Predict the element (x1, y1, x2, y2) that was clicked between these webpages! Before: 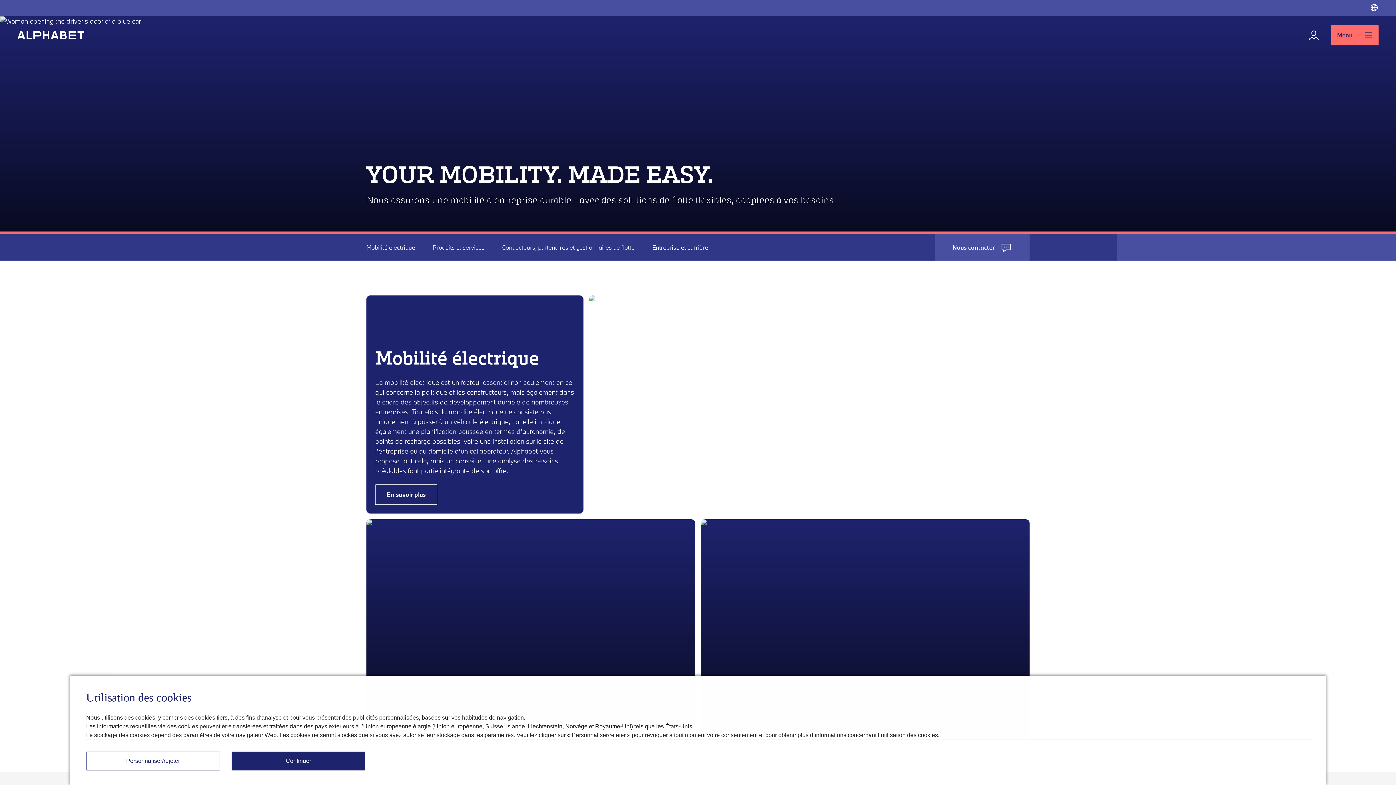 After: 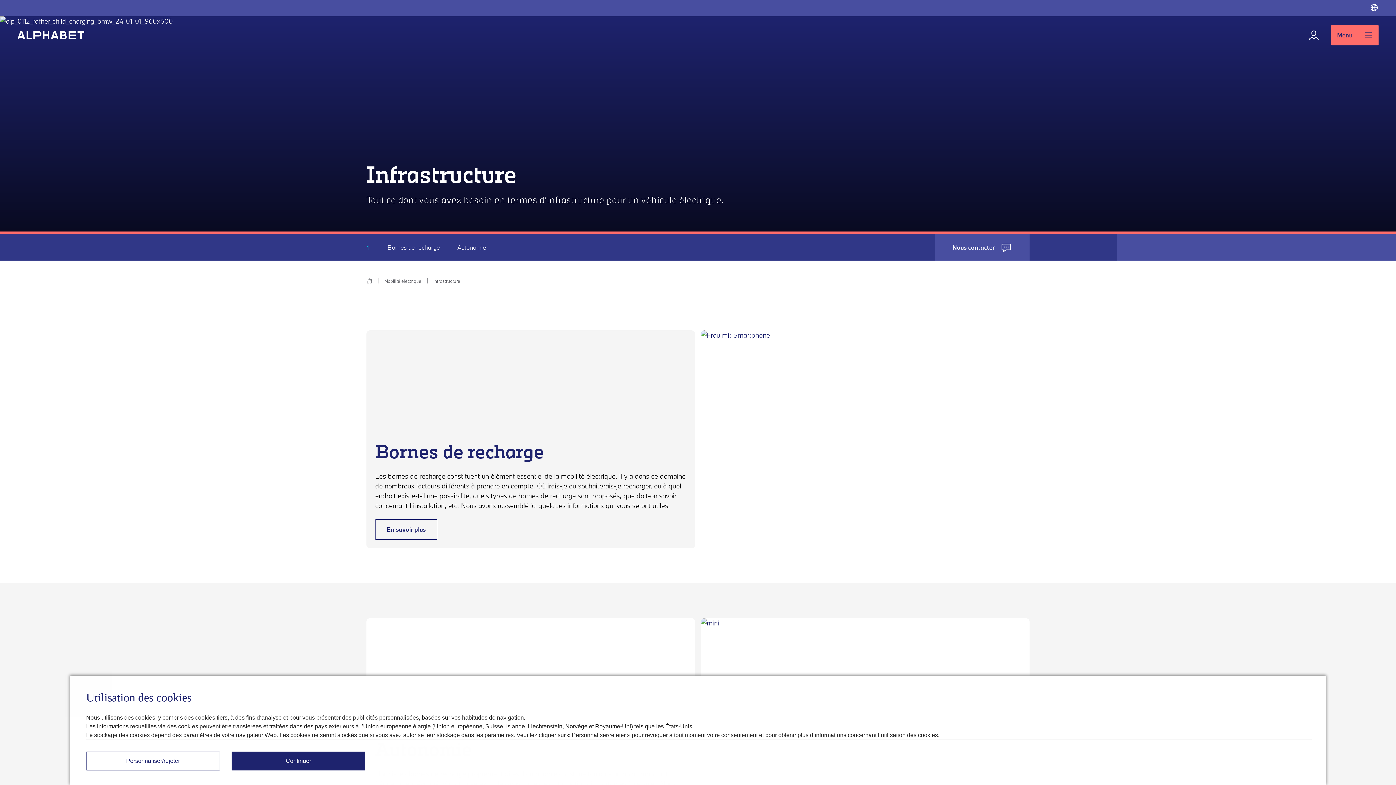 Action: bbox: (701, 519, 1029, 737) label: Infrastructure